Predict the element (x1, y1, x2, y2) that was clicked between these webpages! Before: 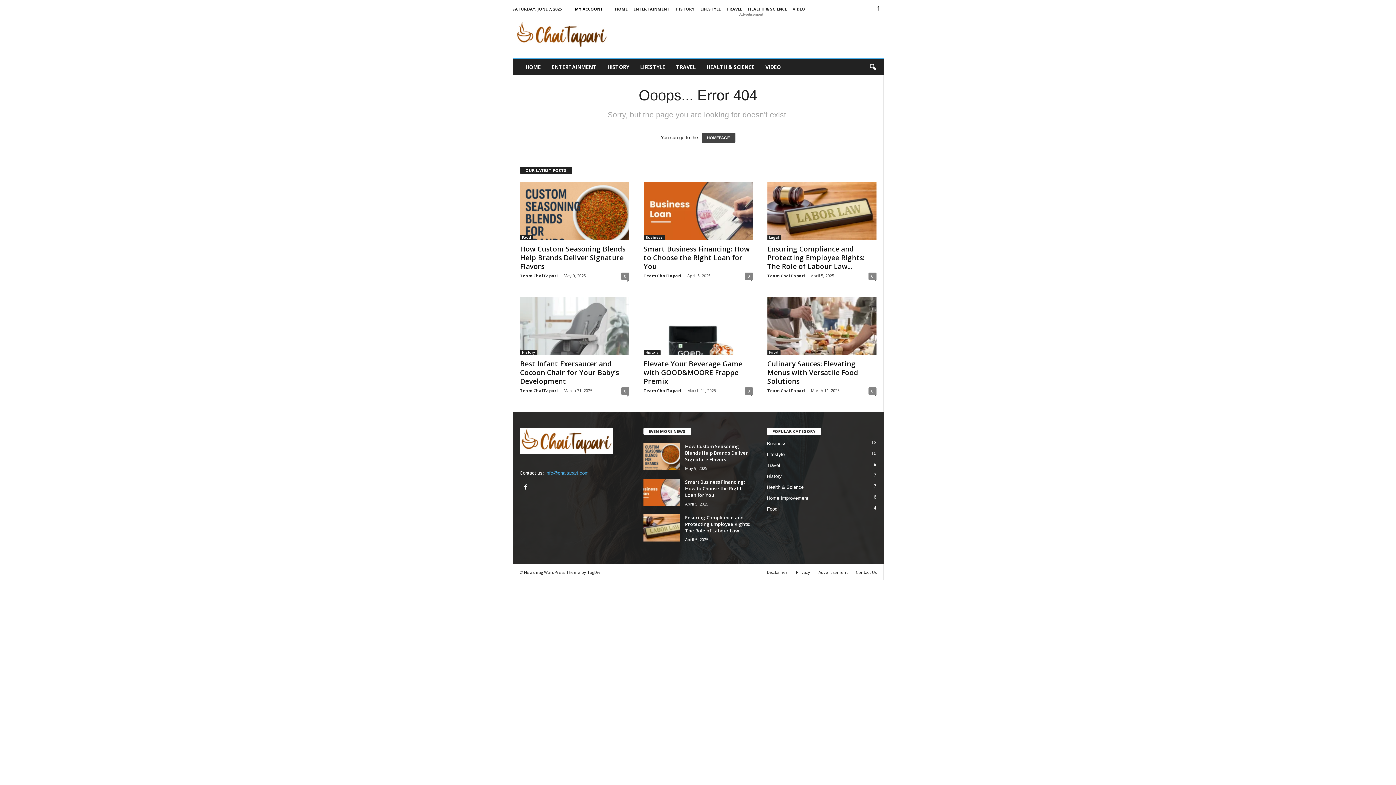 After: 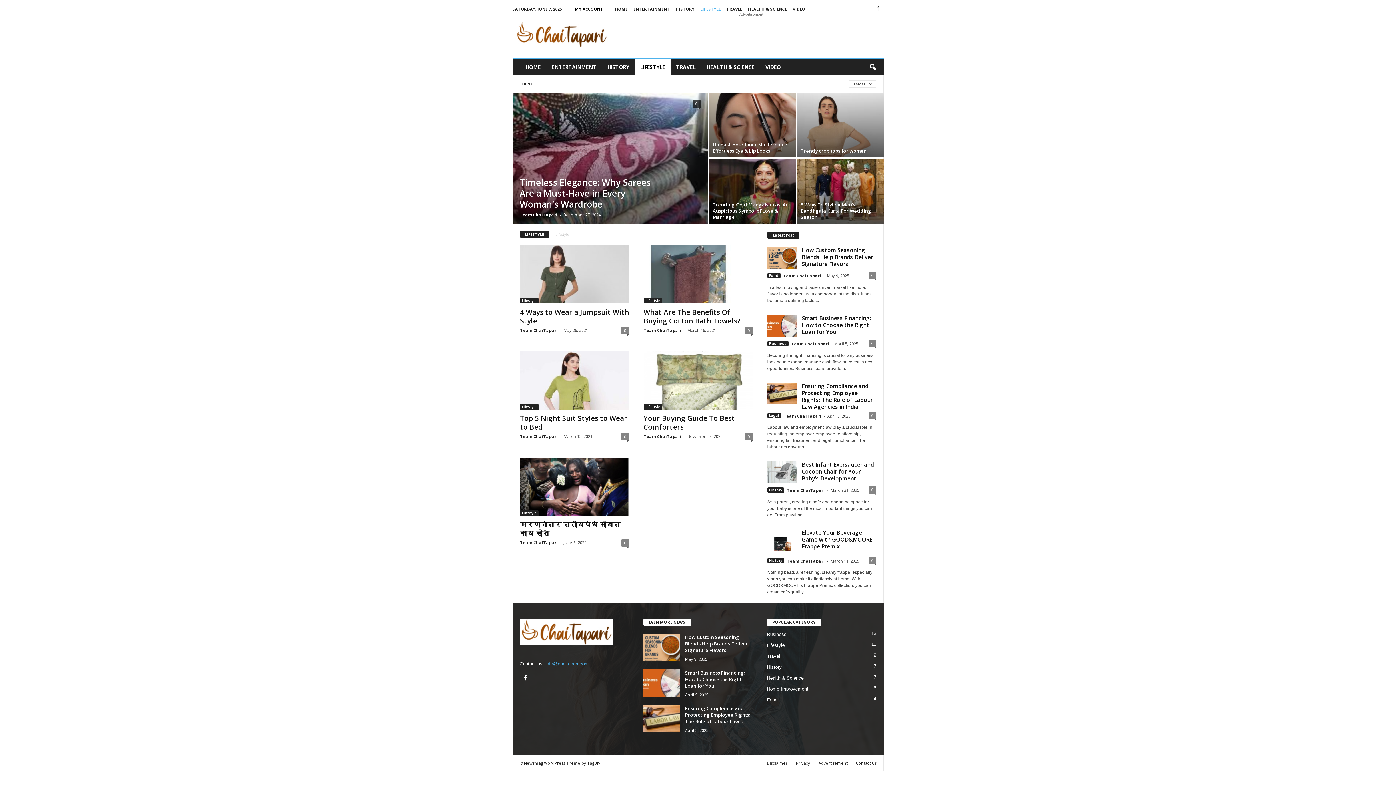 Action: bbox: (634, 59, 670, 75) label: LIFESTYLE